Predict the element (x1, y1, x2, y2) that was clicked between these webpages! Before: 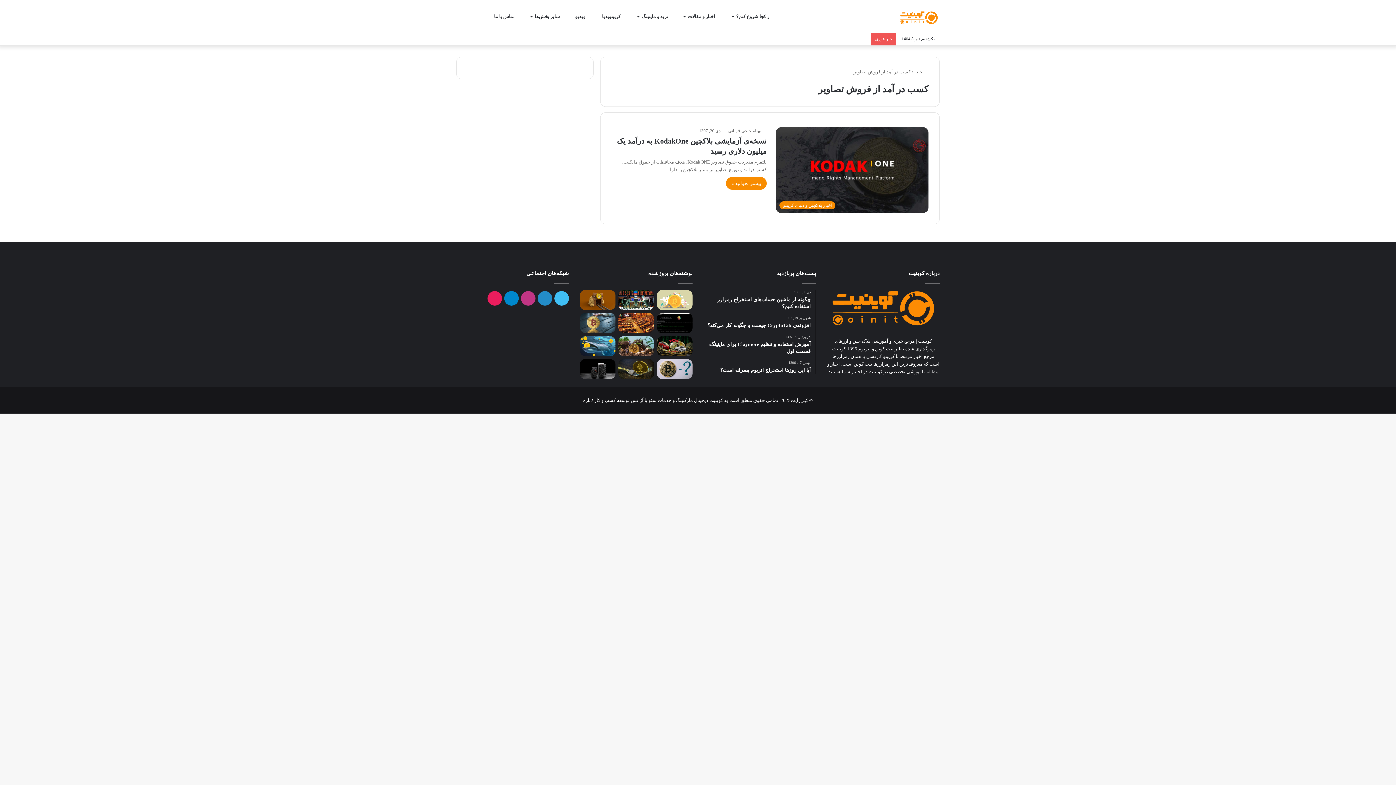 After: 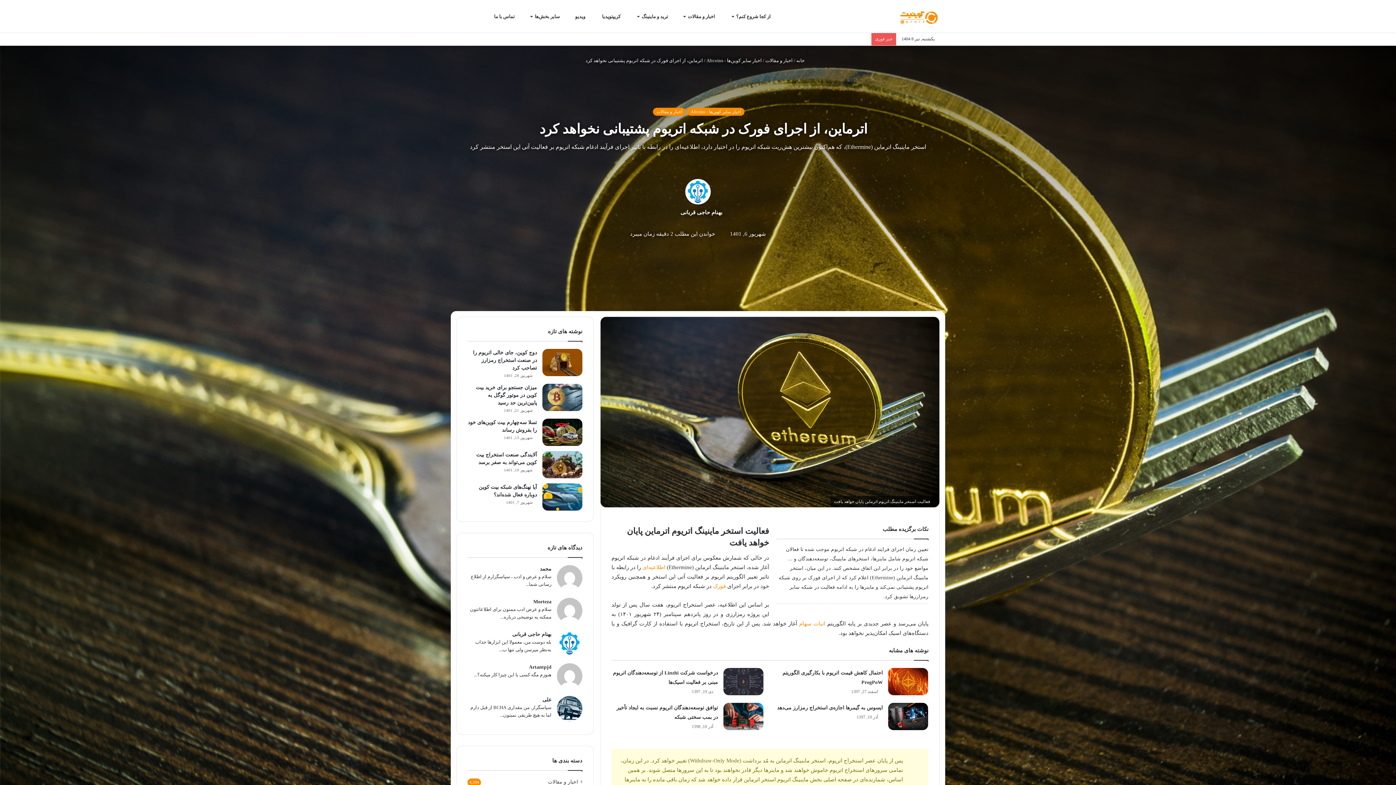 Action: label: اترماین، از اجرای فورک در شبکه اتریوم پشتیبانی نخواهد کرد bbox: (618, 359, 654, 379)